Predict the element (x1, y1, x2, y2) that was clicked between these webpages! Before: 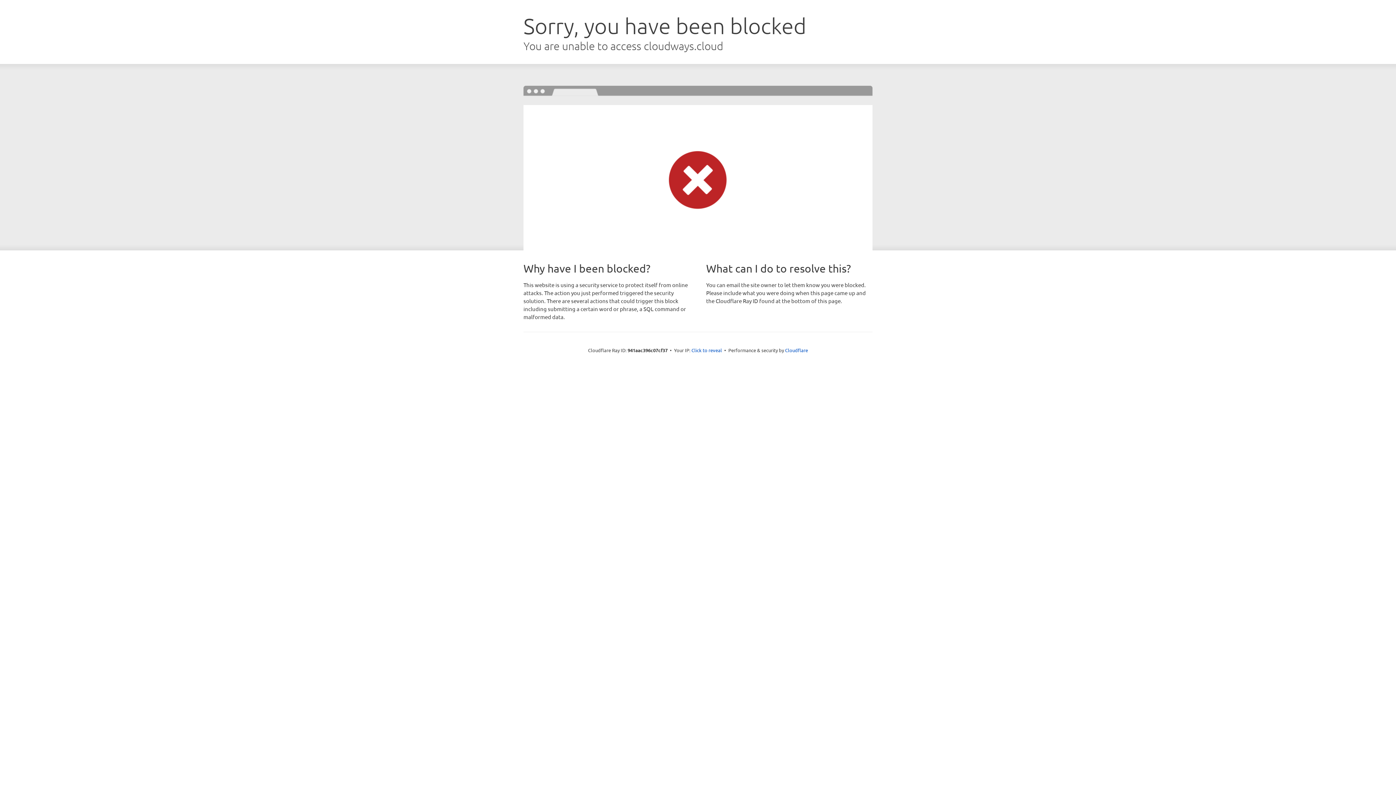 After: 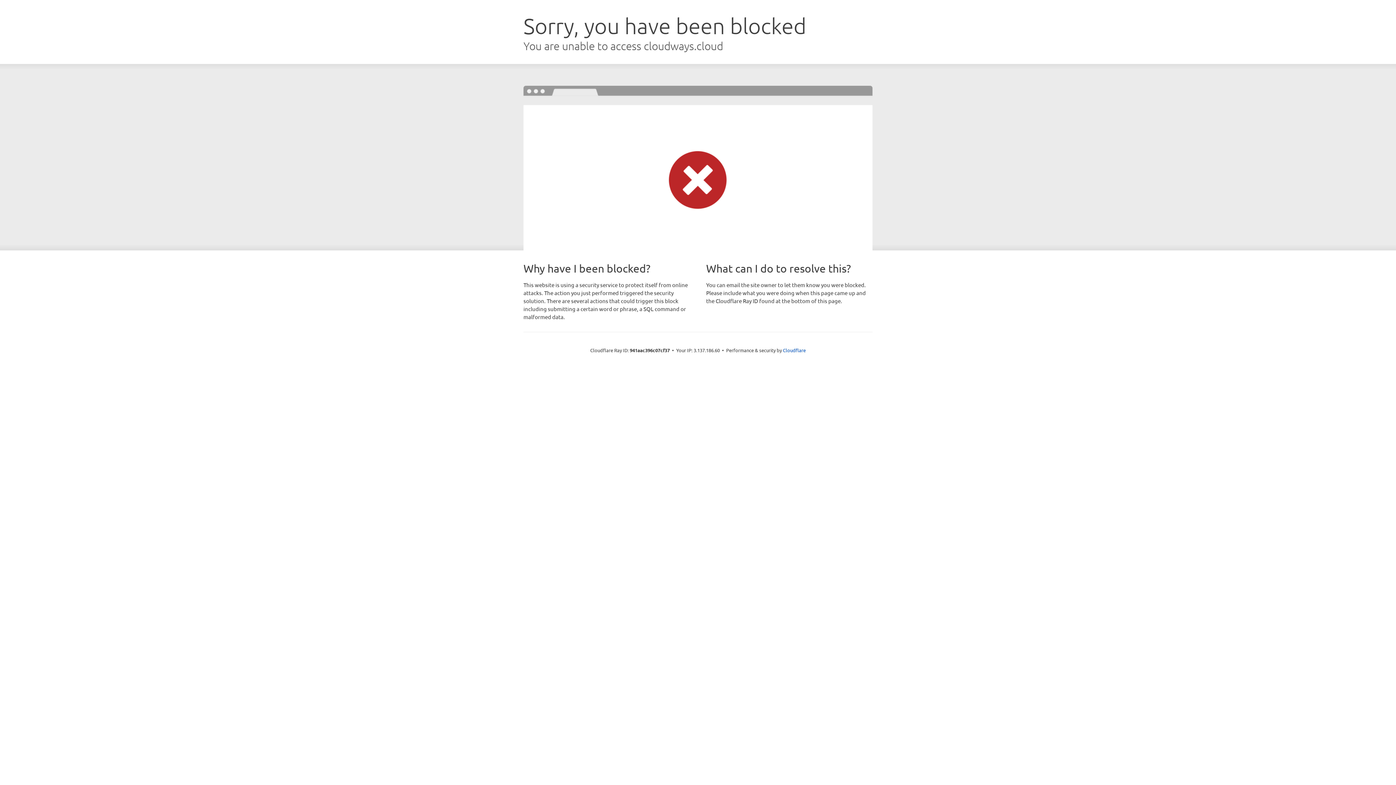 Action: label: Click to reveal bbox: (691, 346, 722, 353)